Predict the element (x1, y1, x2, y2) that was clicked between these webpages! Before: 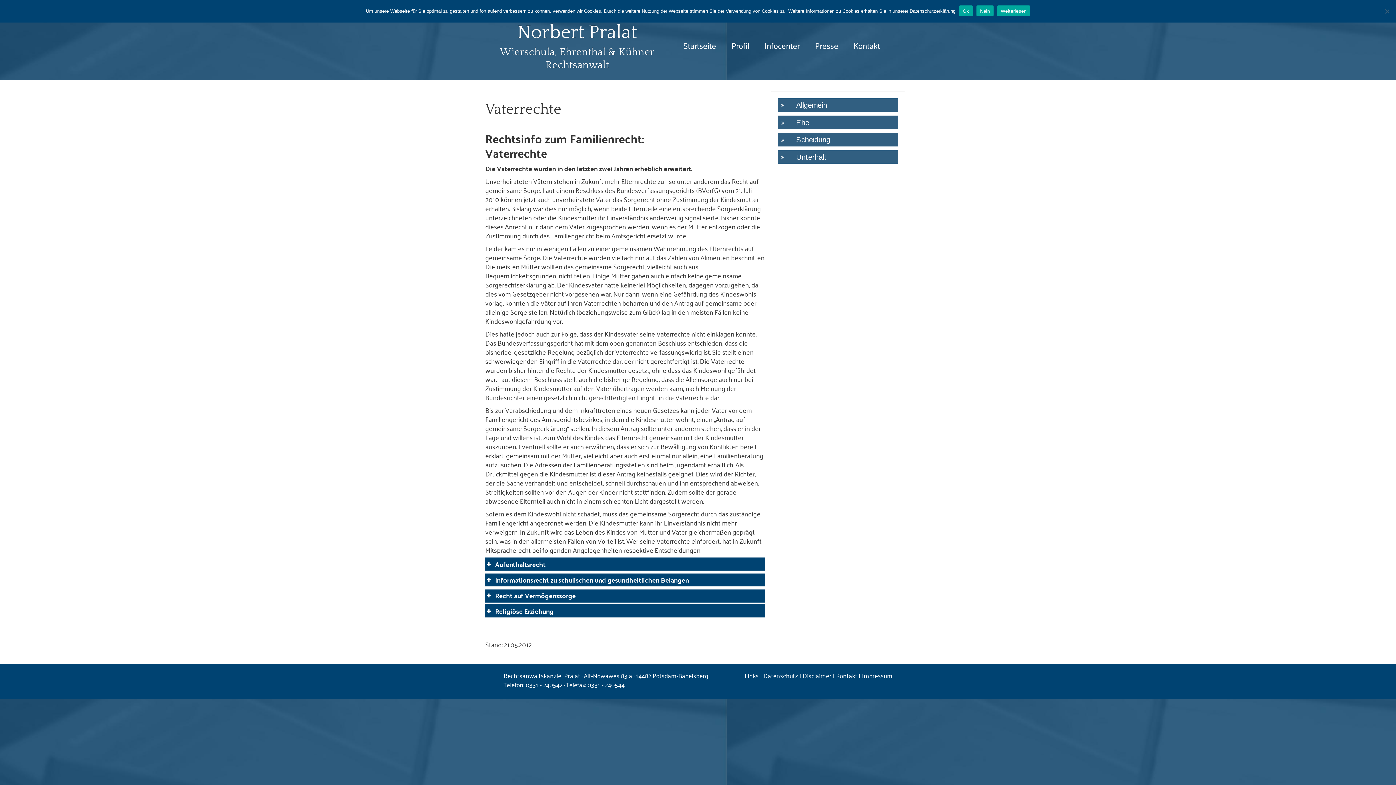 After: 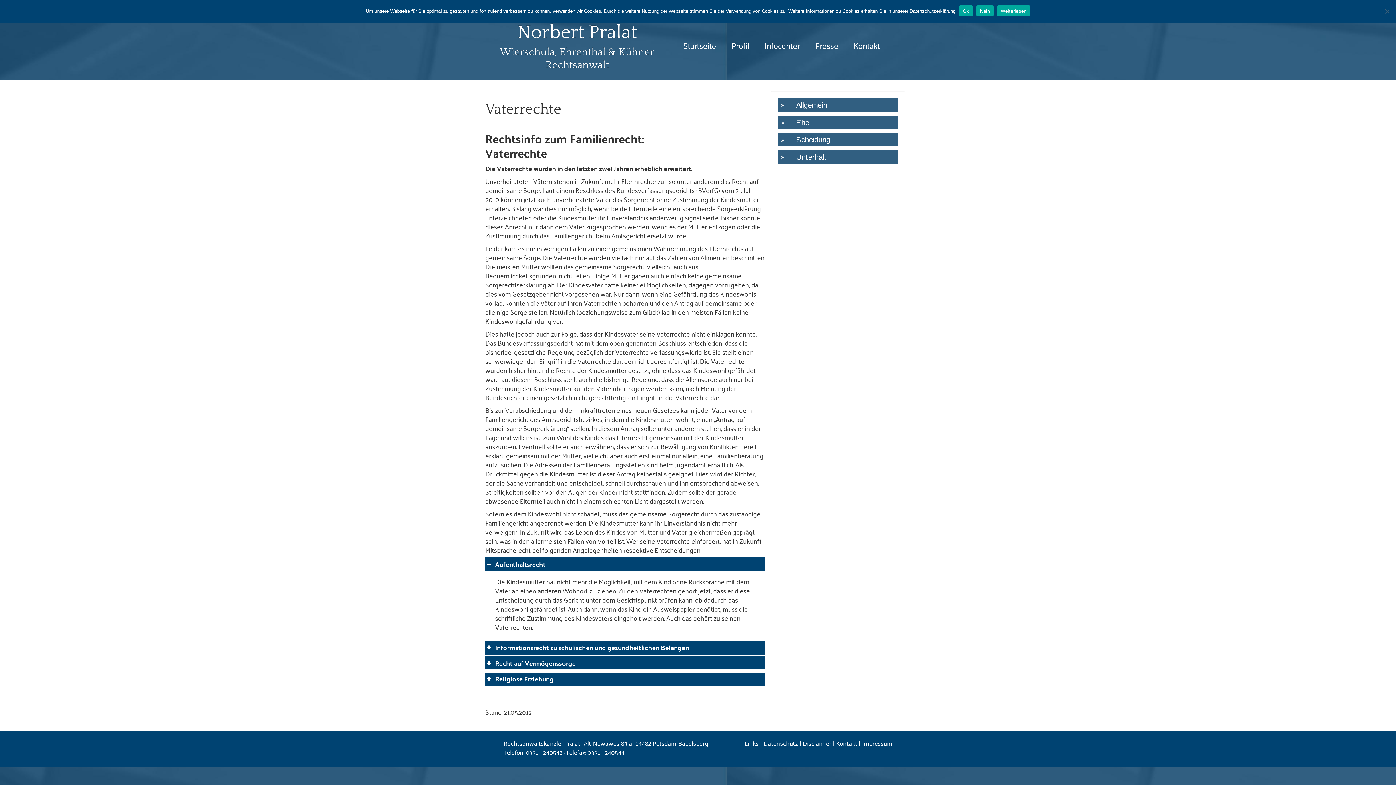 Action: bbox: (485, 558, 765, 570) label: Aufenthaltsrecht